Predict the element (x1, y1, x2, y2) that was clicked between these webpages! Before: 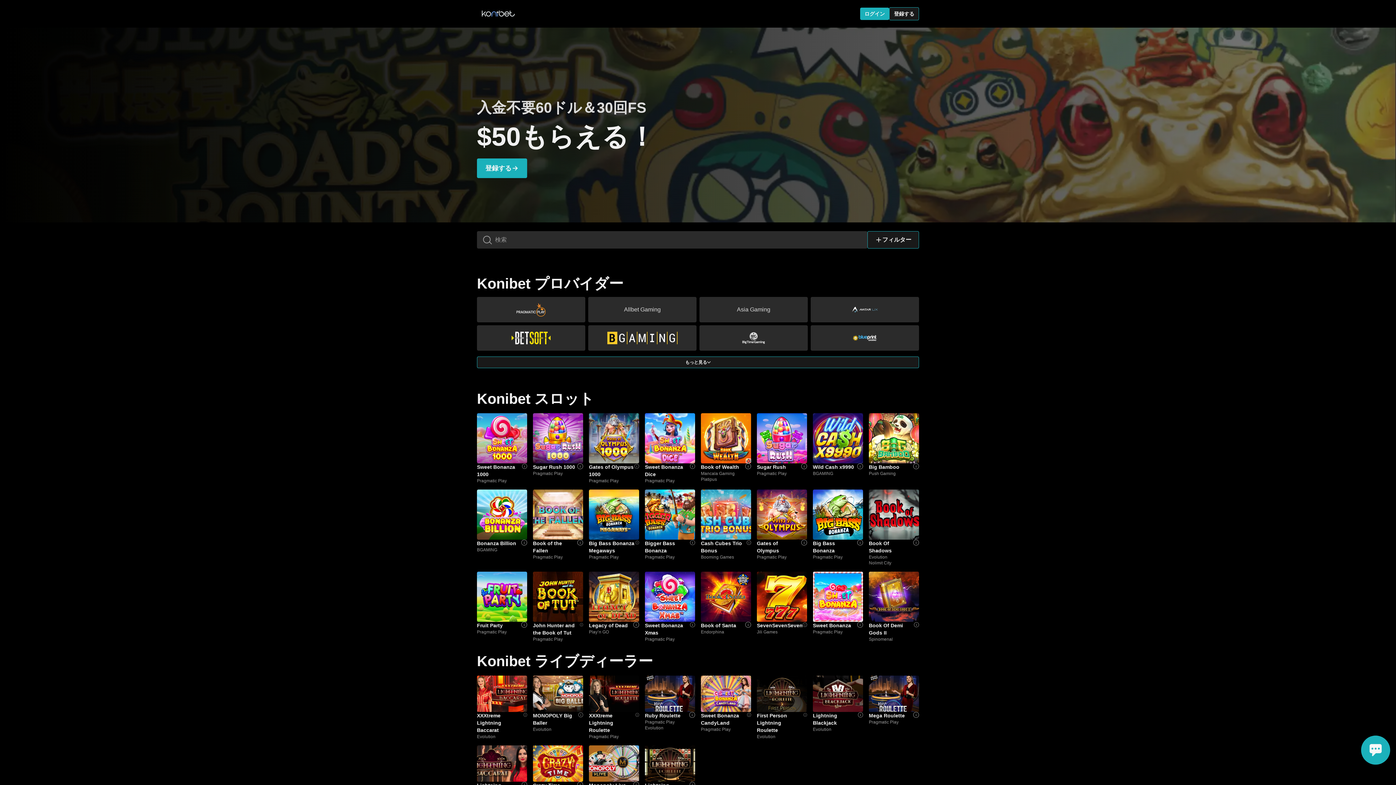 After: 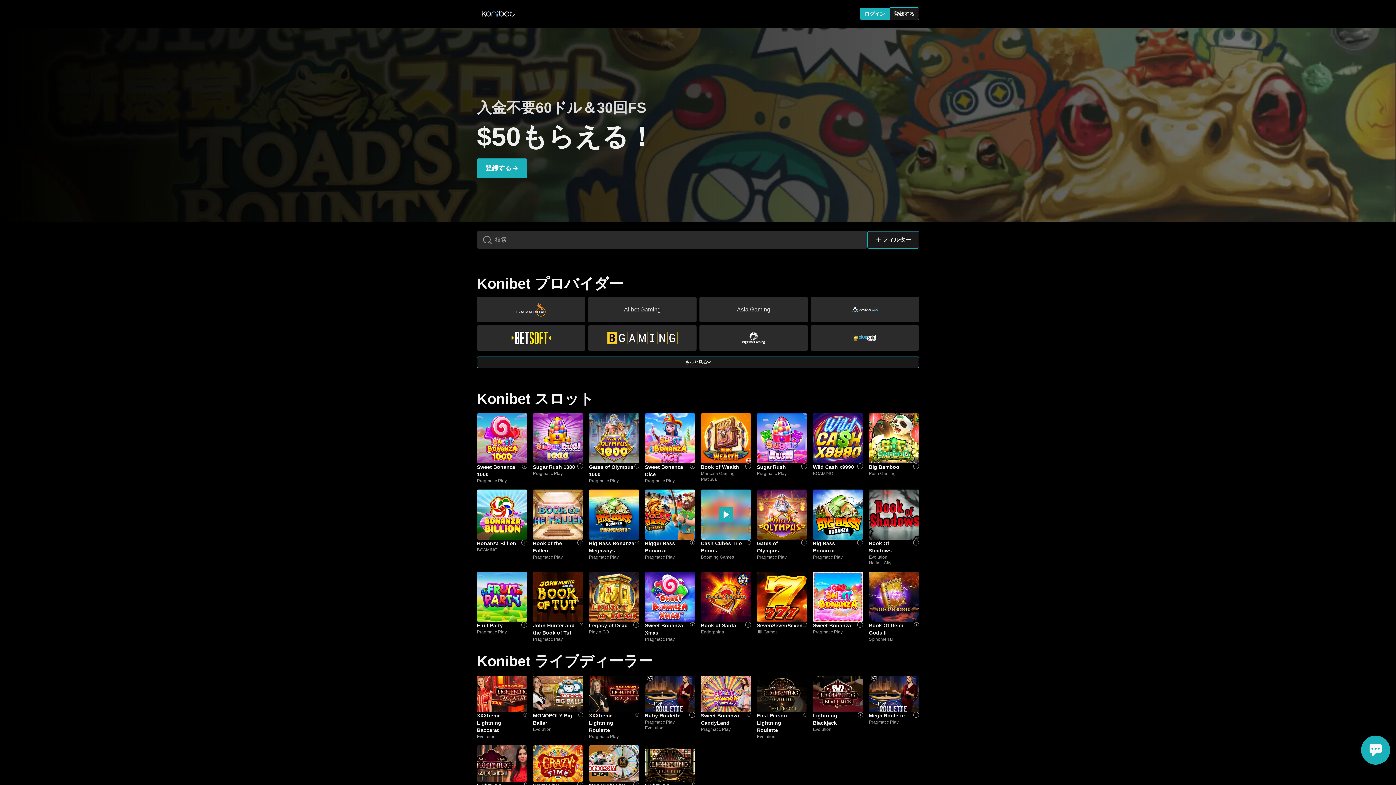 Action: bbox: (701, 540, 746, 554) label: Cash Cubes Trio Bonus